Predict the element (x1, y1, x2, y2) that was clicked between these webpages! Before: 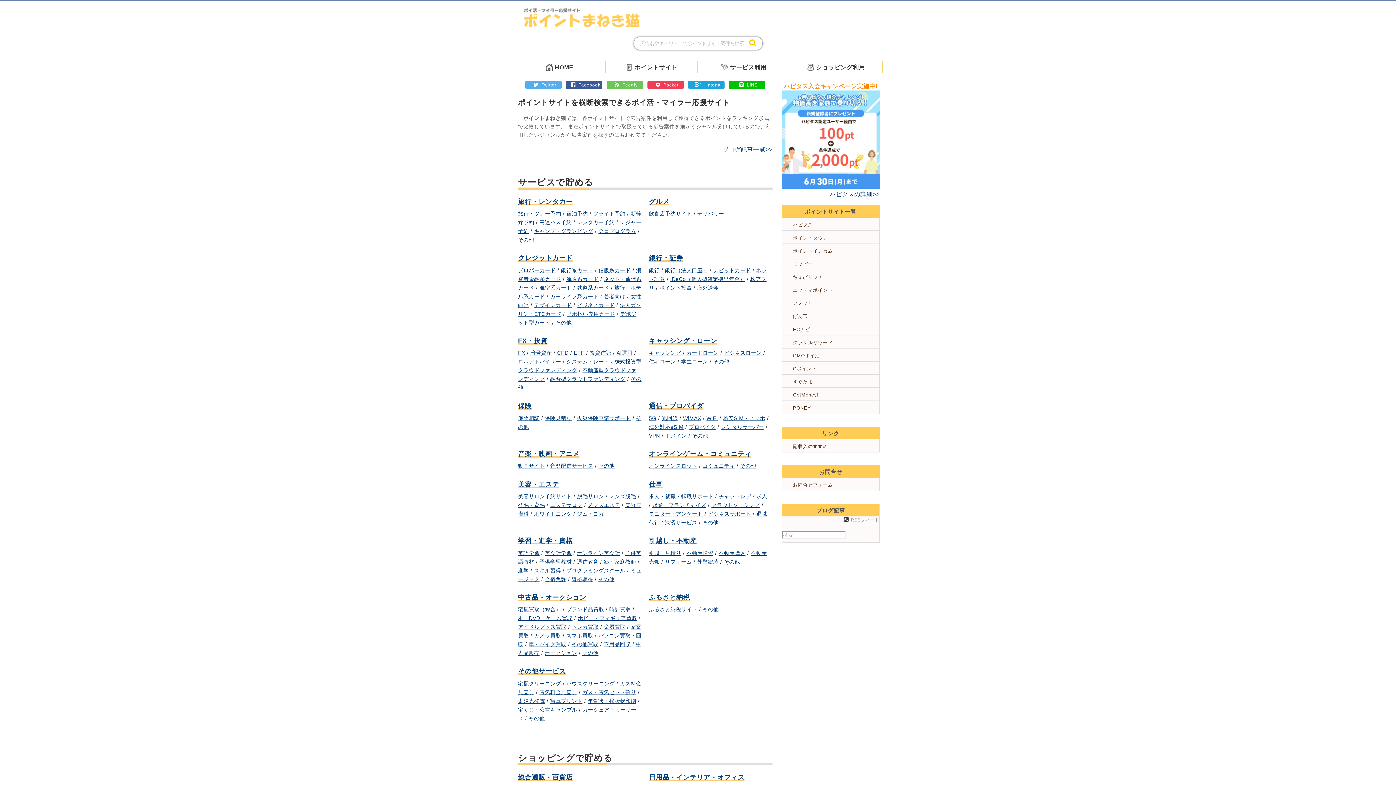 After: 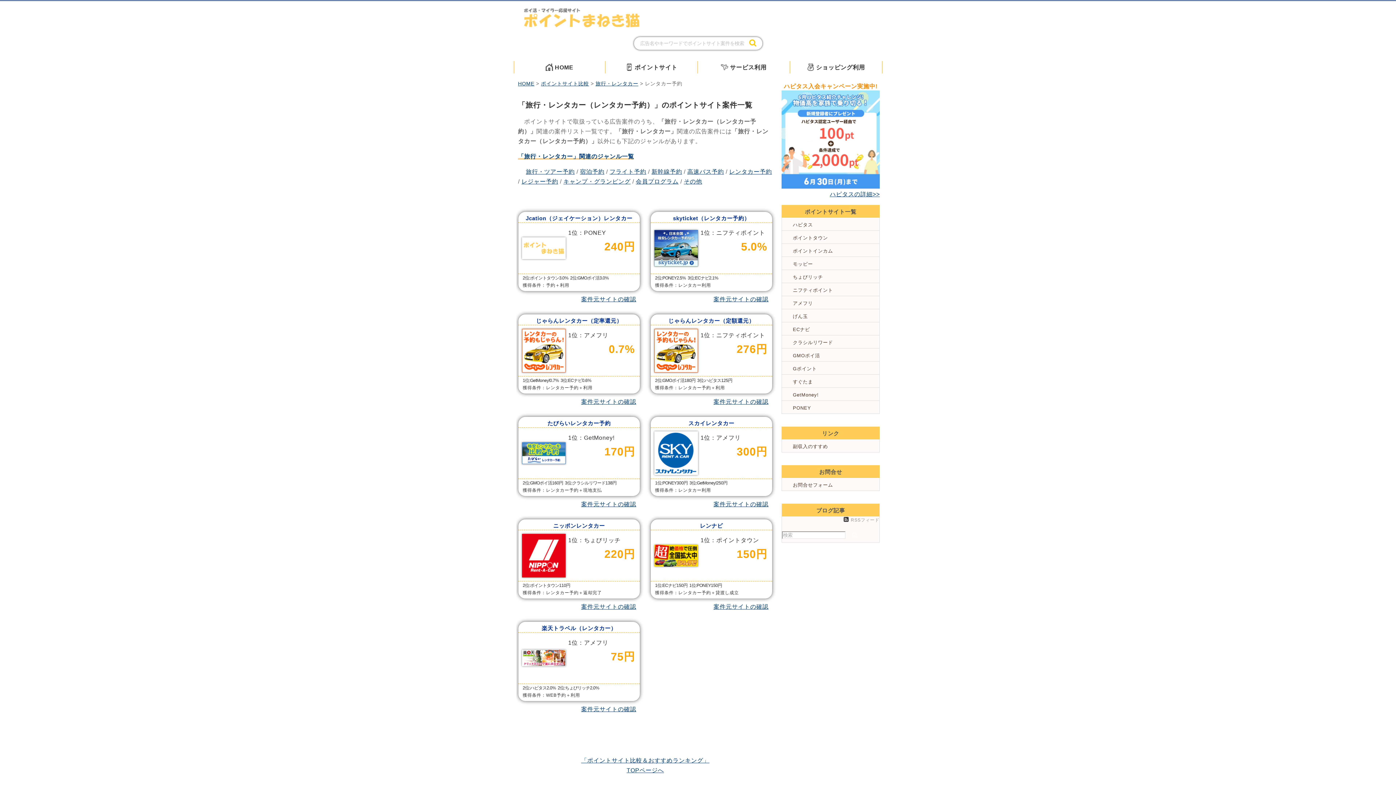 Action: label: レンタカー予約 bbox: (577, 219, 614, 225)